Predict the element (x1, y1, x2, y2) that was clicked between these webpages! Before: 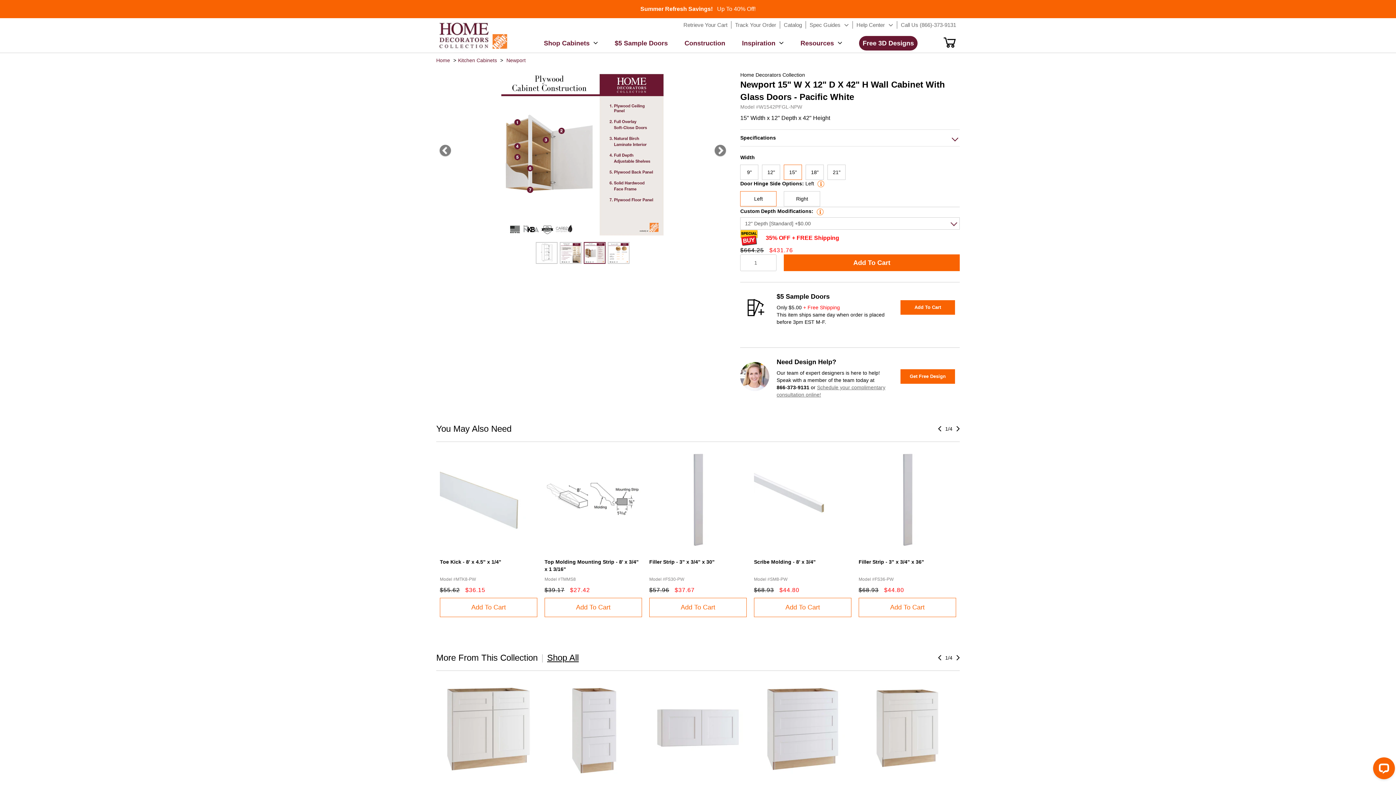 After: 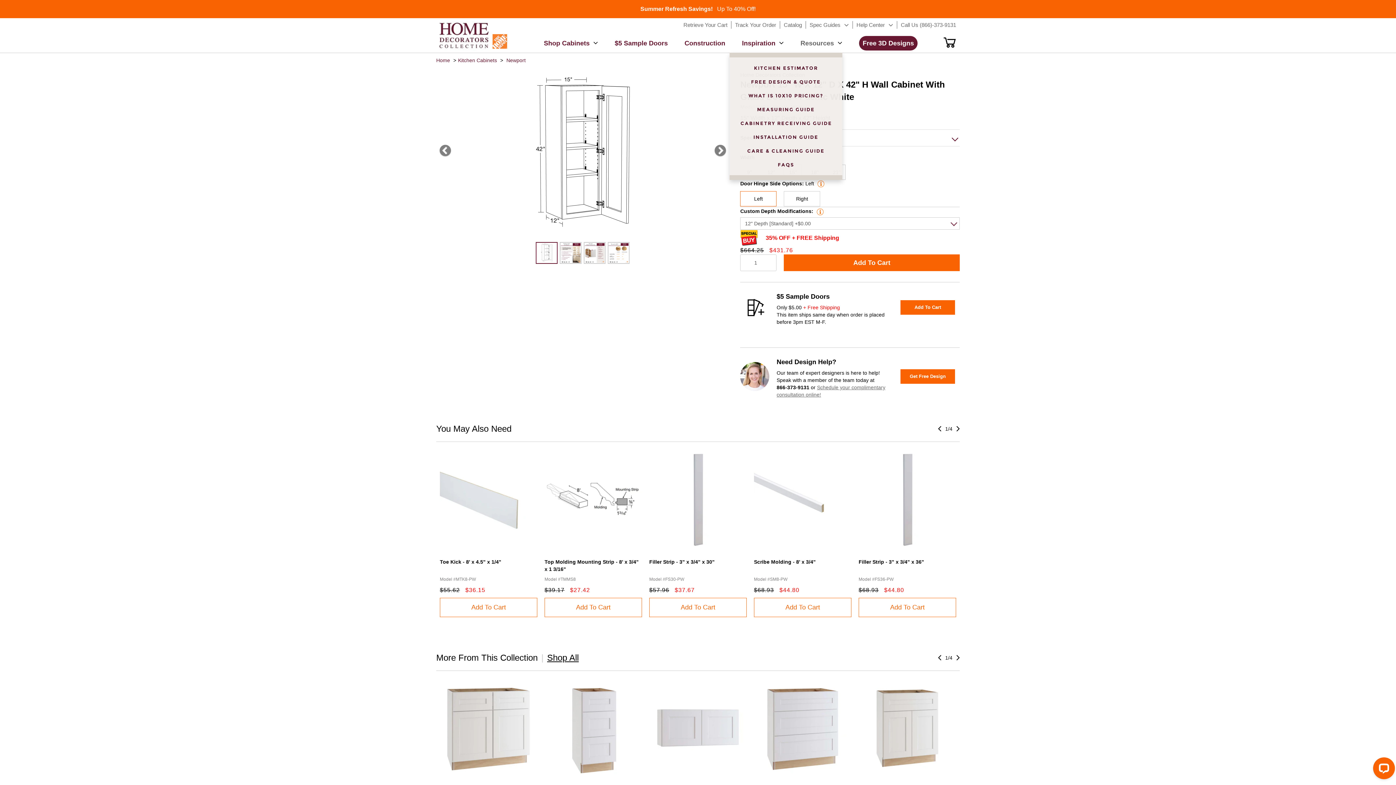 Action: label: Resources  bbox: (800, 33, 842, 52)